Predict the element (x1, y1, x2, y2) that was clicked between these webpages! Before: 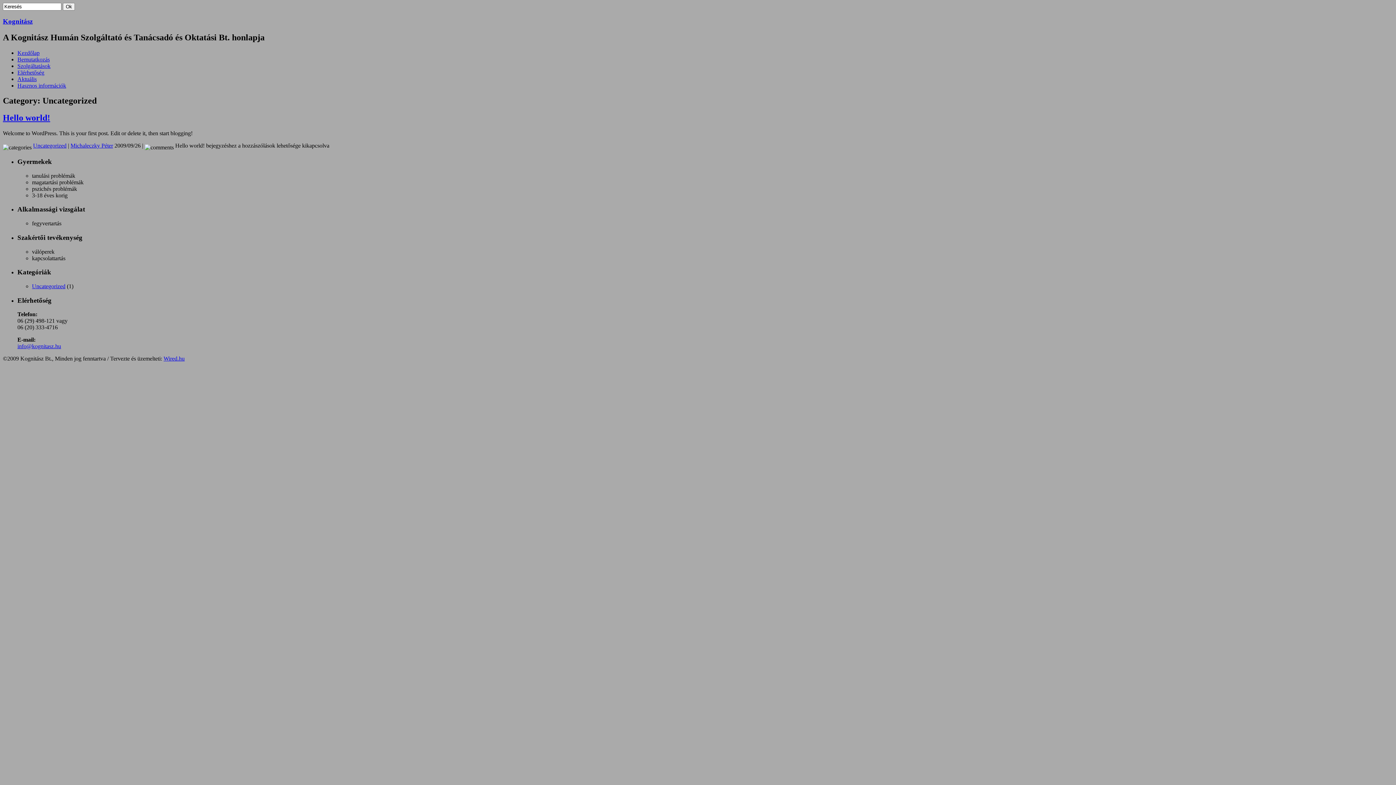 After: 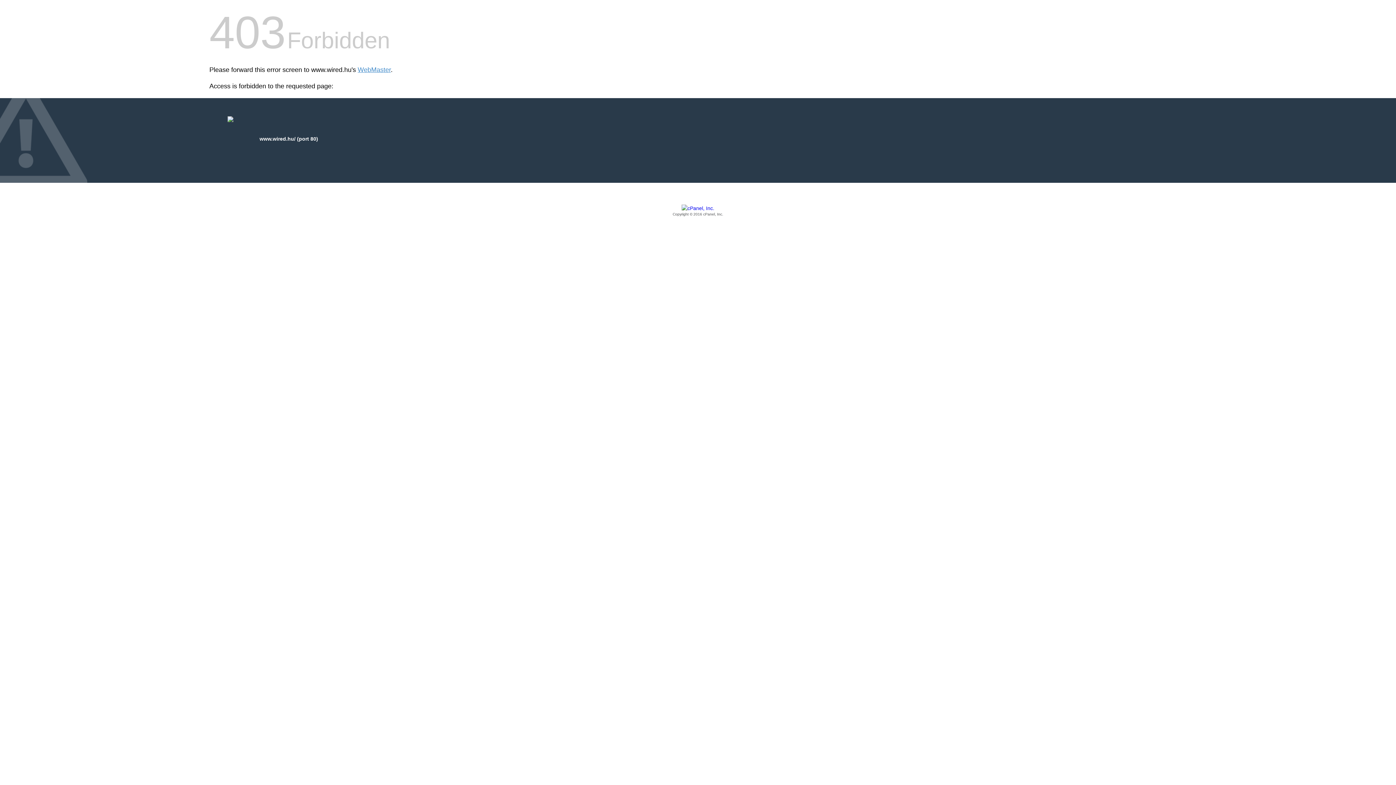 Action: label: Wired.hu bbox: (163, 355, 184, 361)